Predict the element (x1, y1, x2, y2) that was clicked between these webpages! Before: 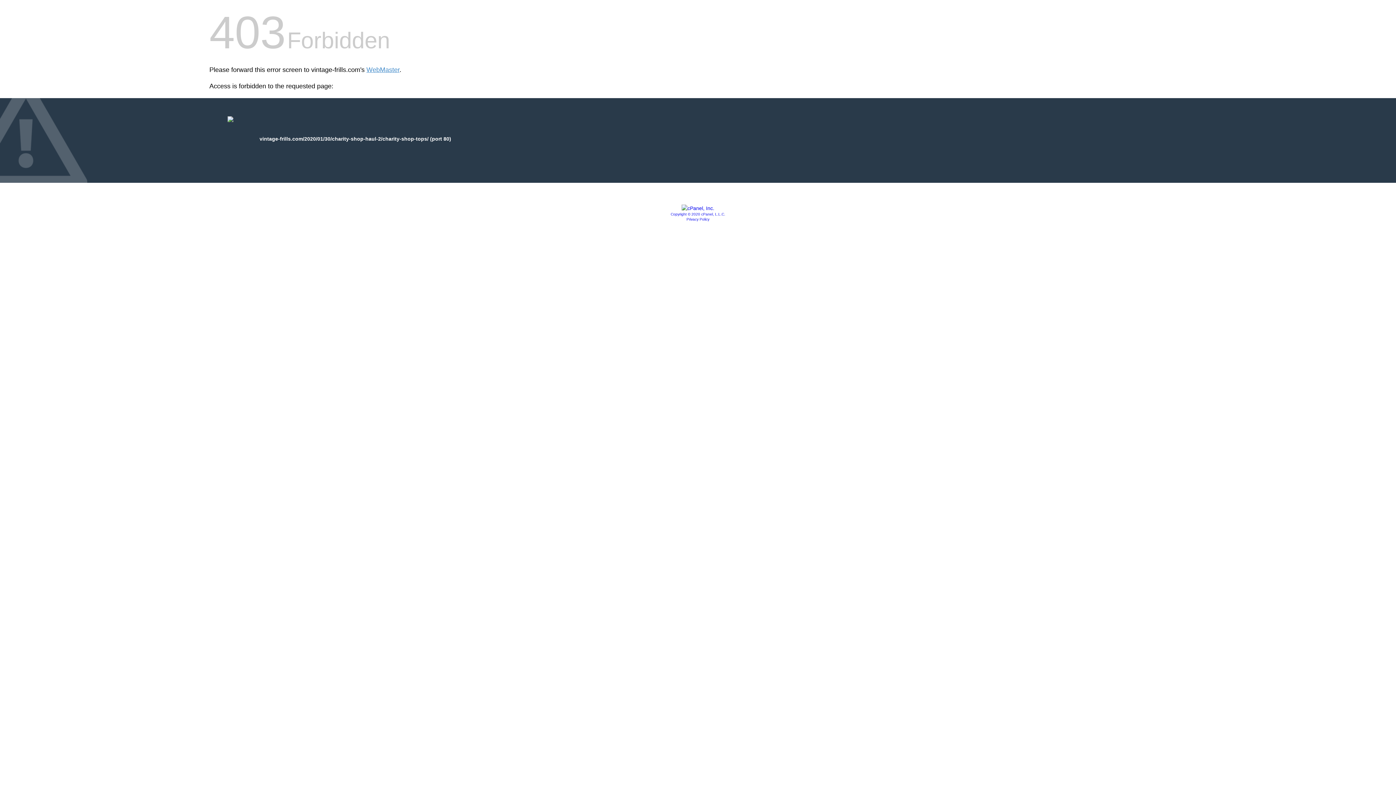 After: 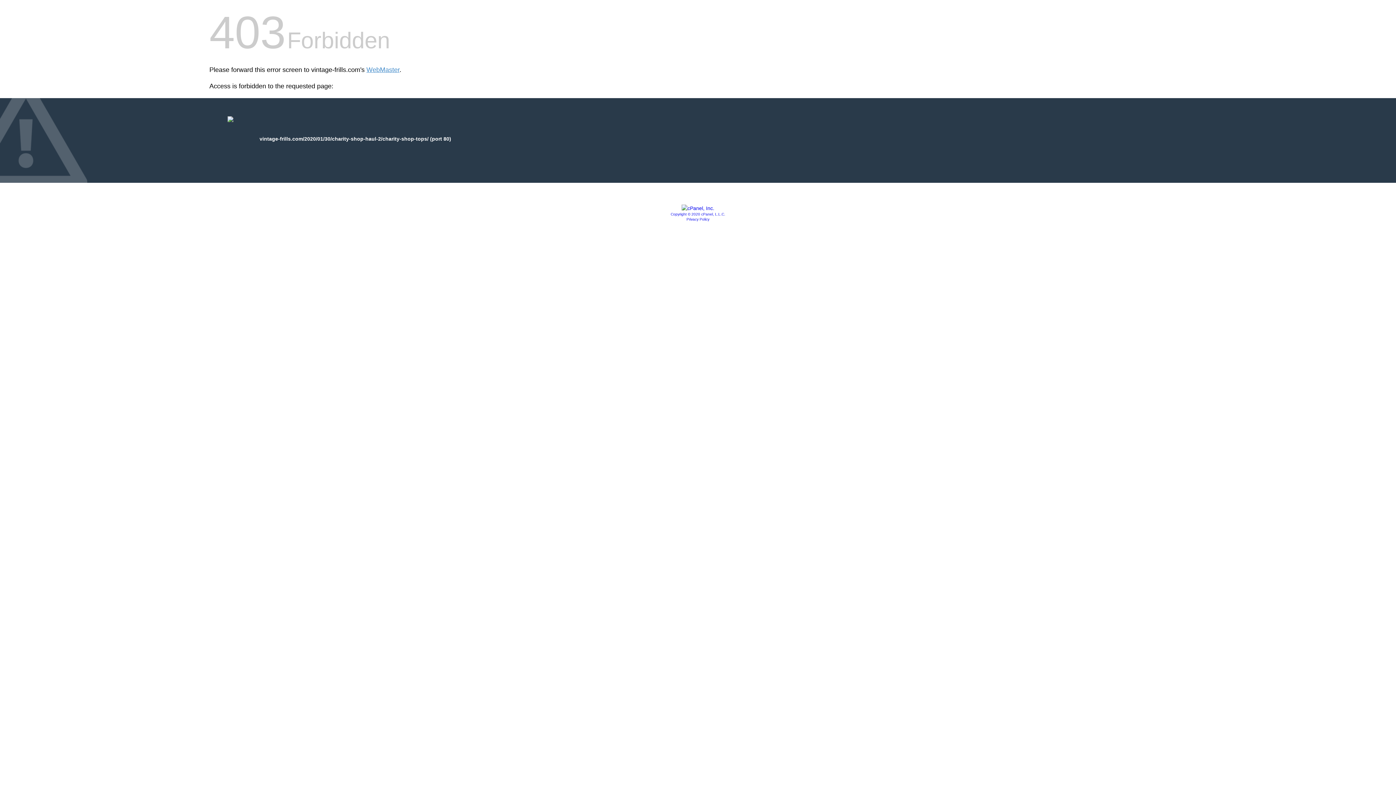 Action: bbox: (681, 205, 714, 211)